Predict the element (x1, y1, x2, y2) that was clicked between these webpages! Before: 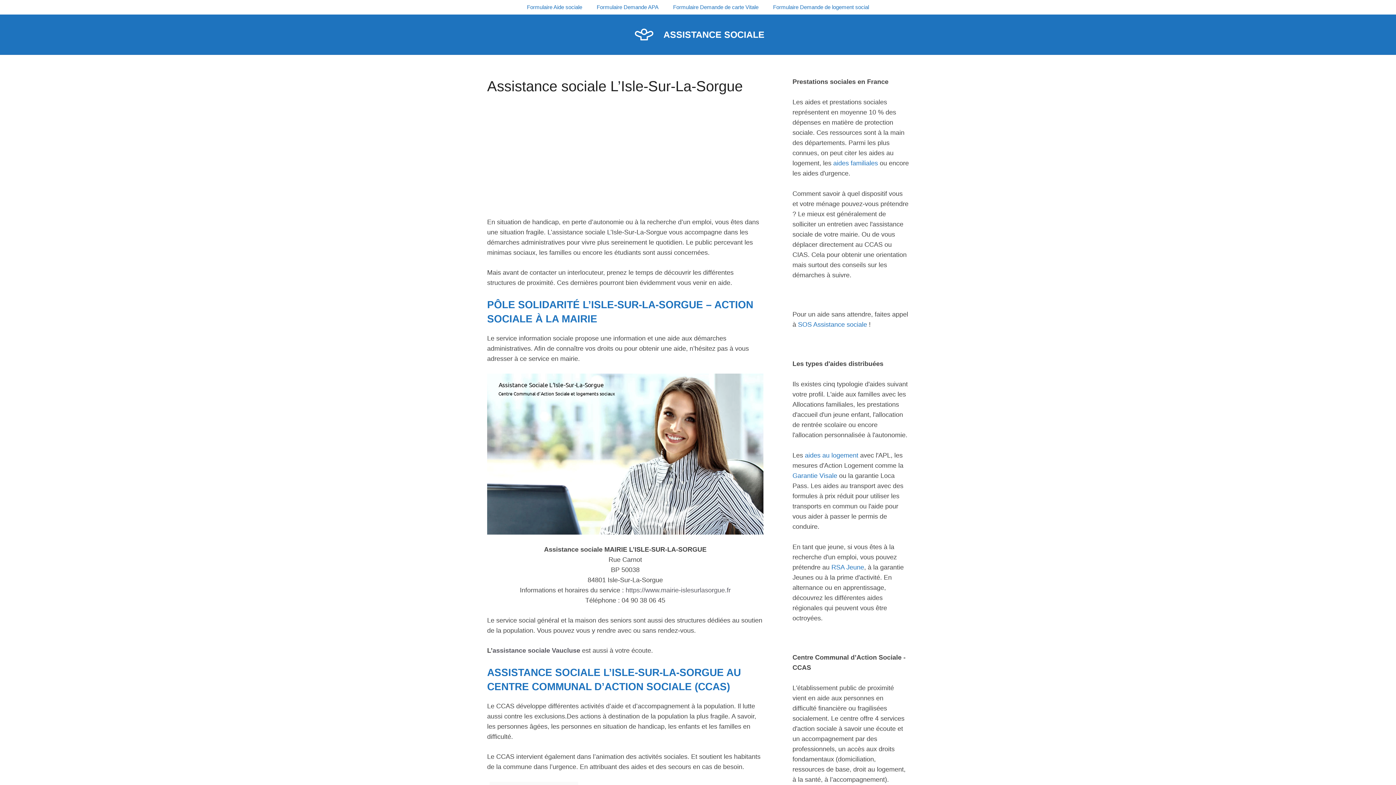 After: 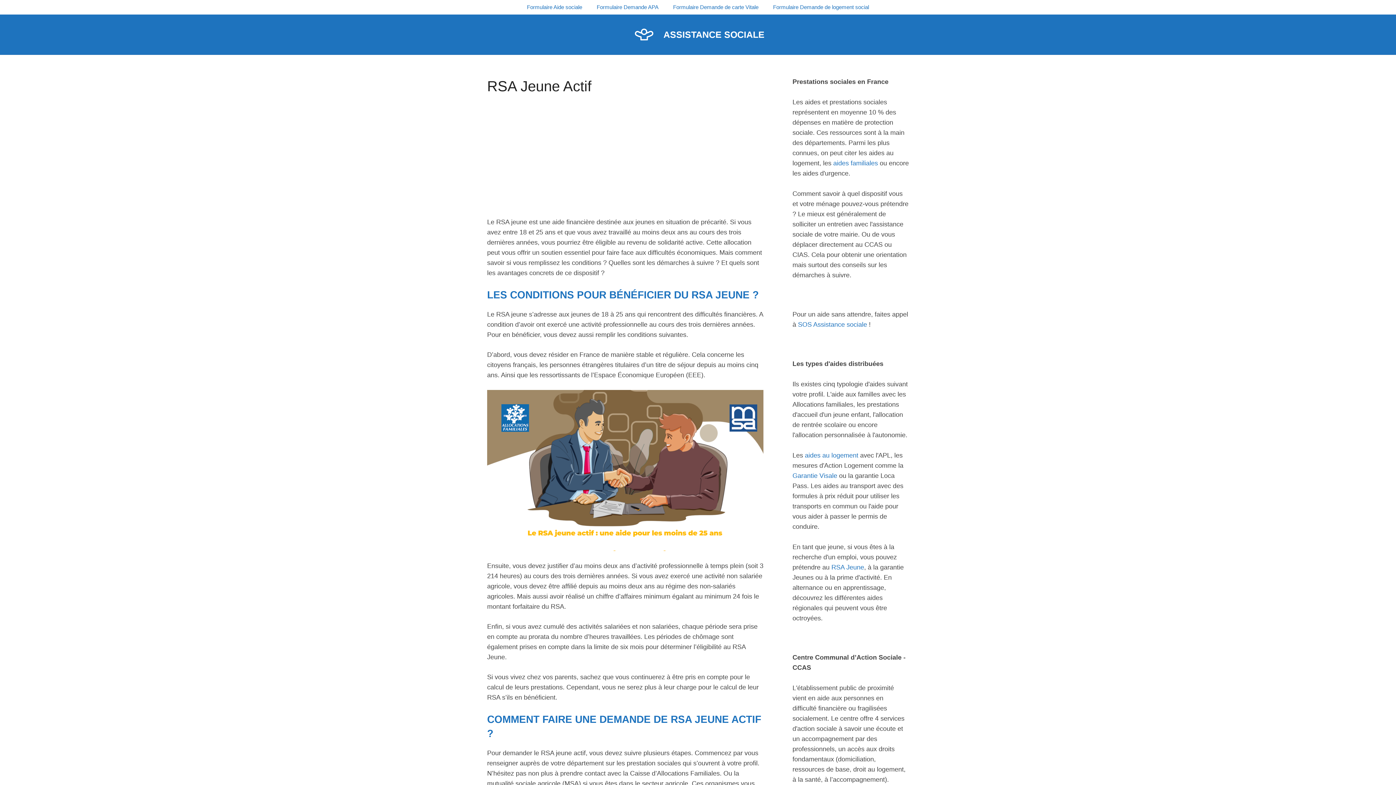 Action: bbox: (831, 564, 864, 571) label: RSA Jeune